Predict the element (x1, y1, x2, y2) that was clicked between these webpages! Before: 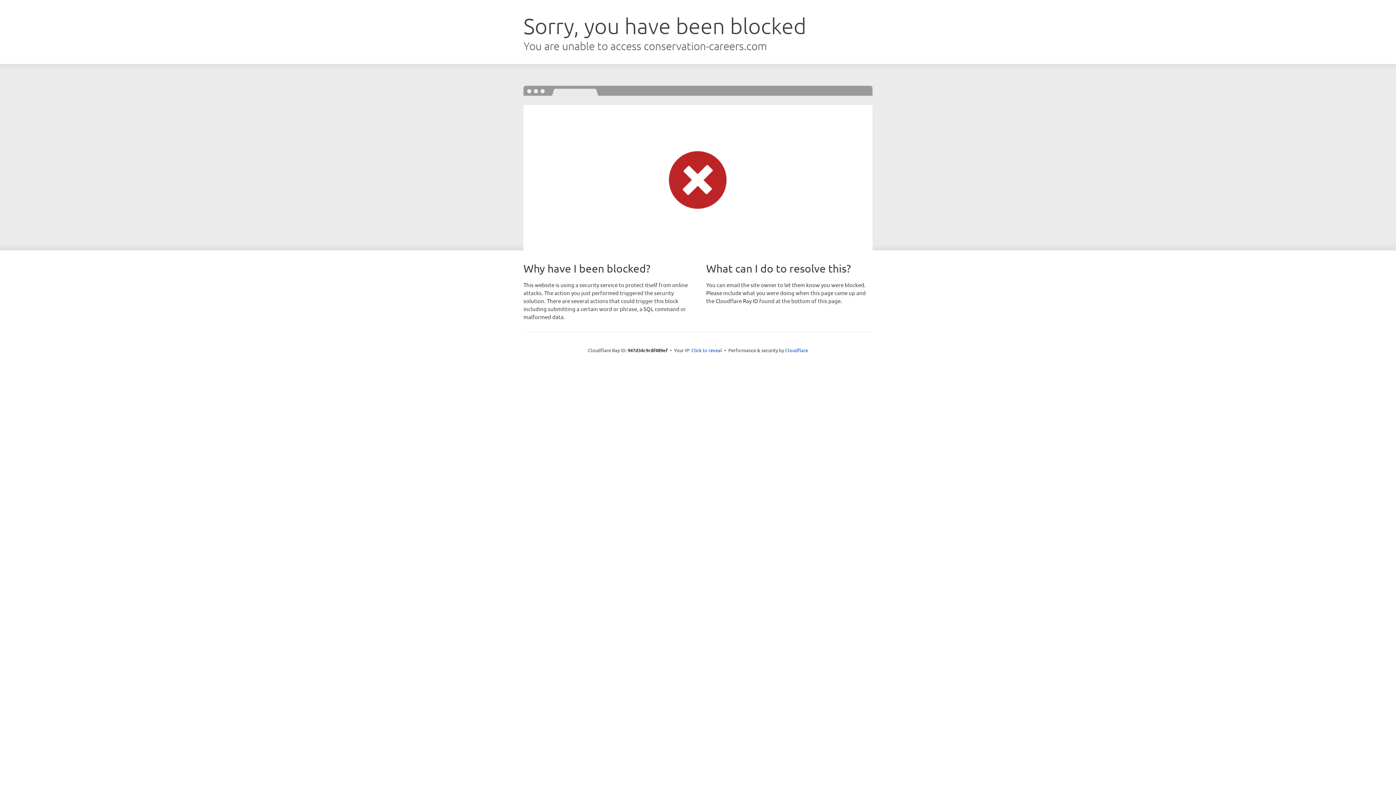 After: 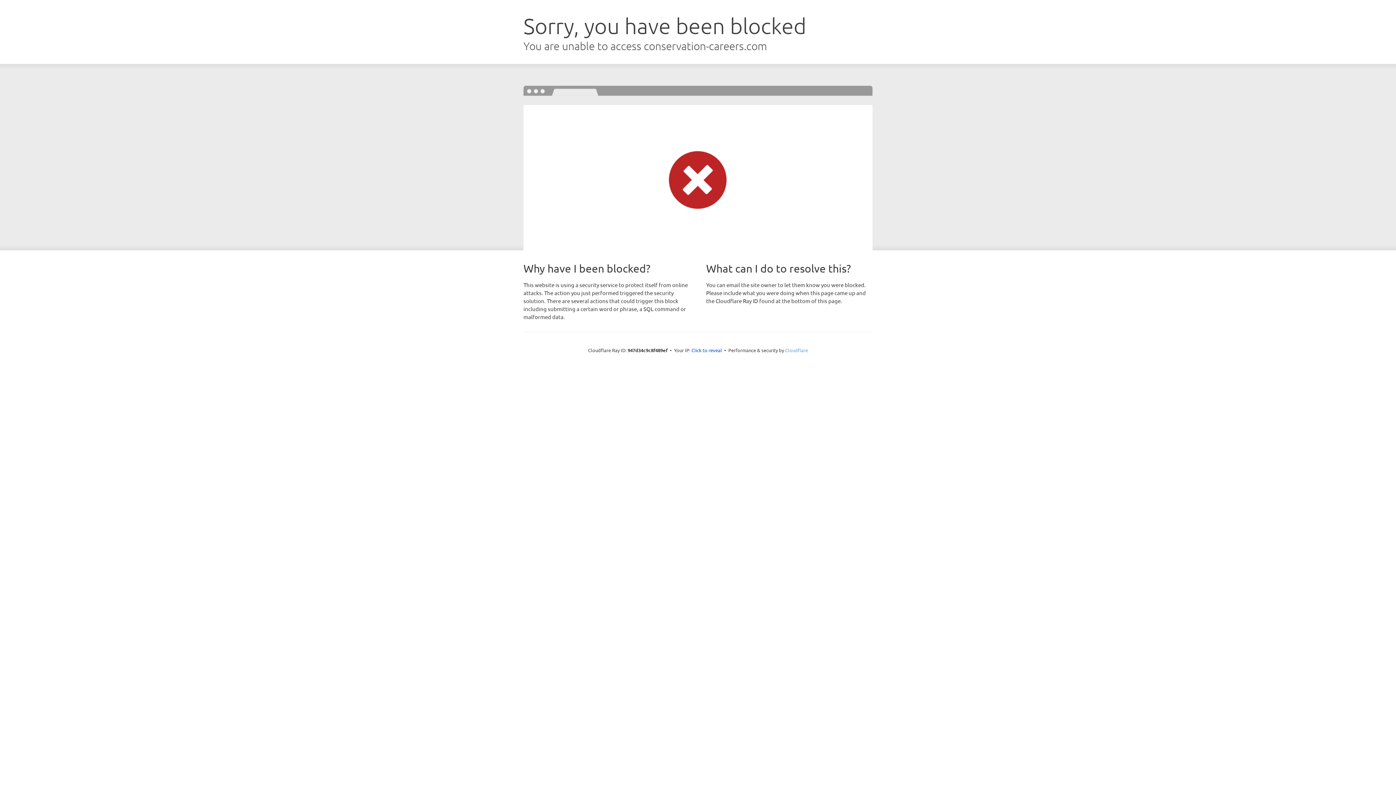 Action: bbox: (785, 347, 808, 353) label: Cloudflare